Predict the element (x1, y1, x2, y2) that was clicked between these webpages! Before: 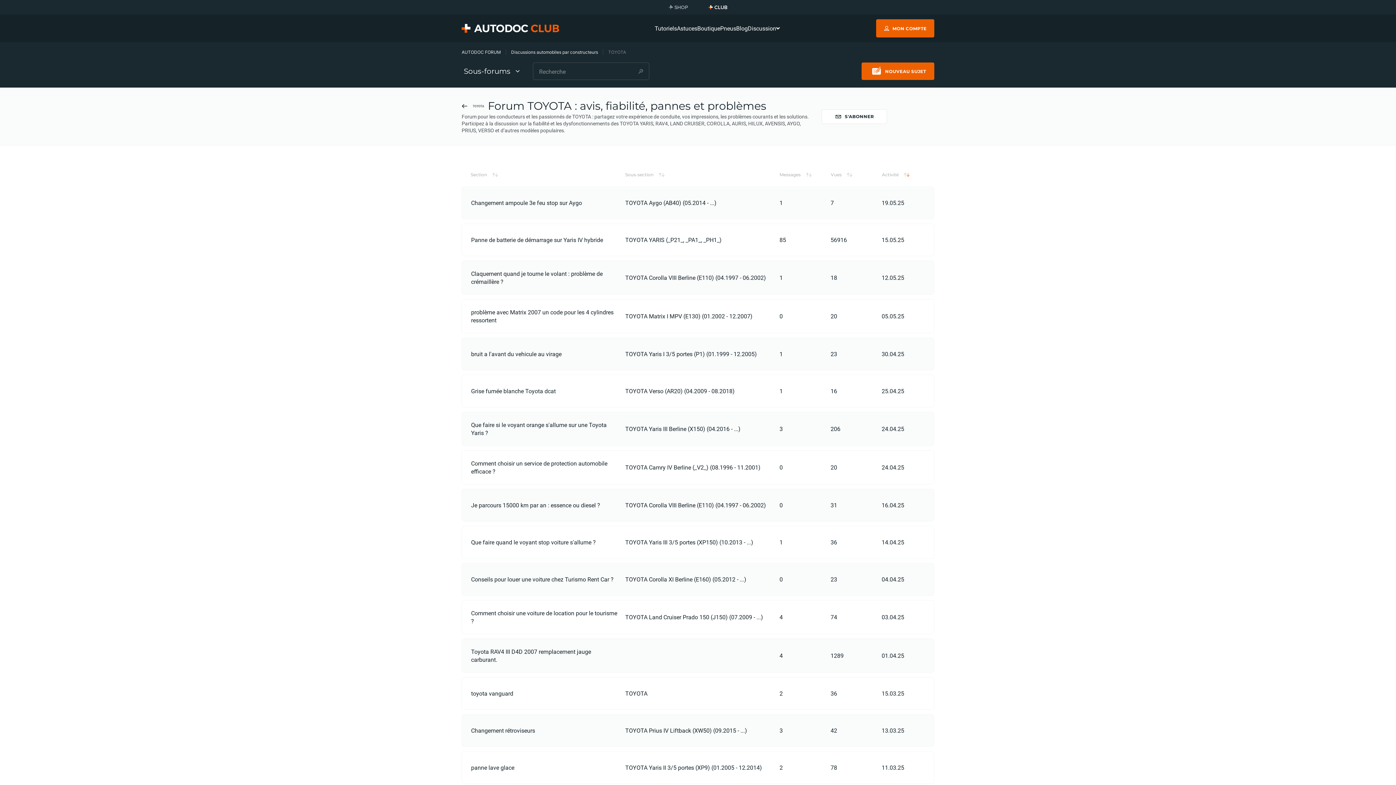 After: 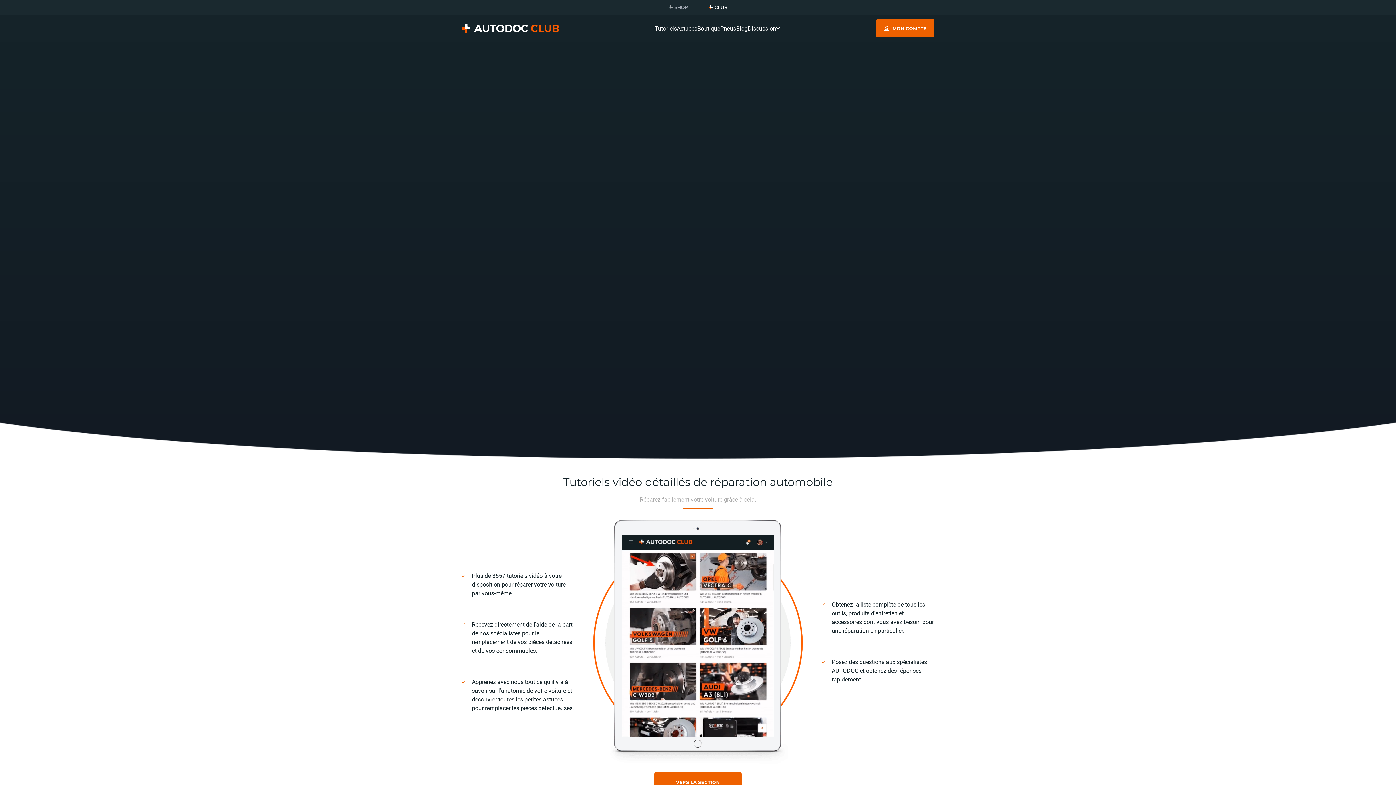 Action: bbox: (461, 24, 559, 32)